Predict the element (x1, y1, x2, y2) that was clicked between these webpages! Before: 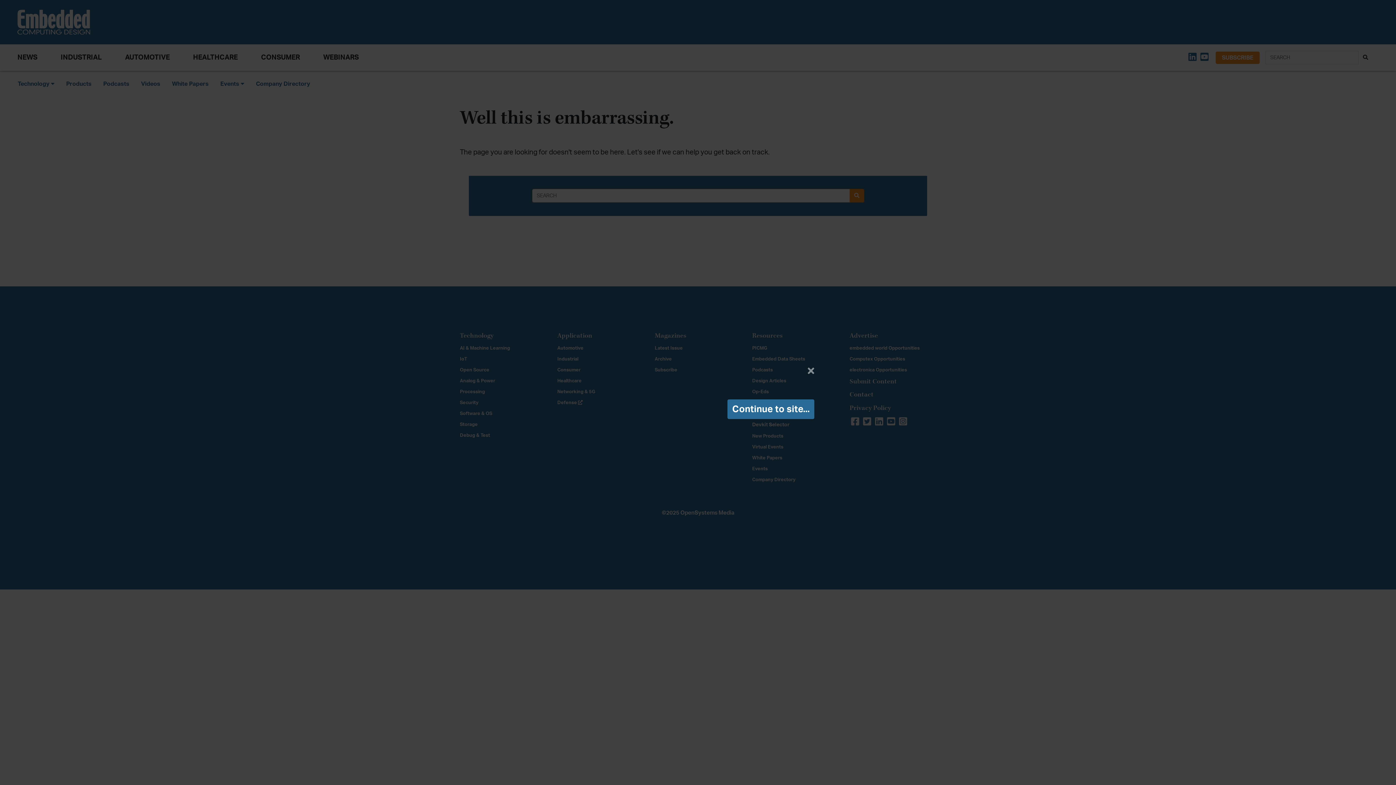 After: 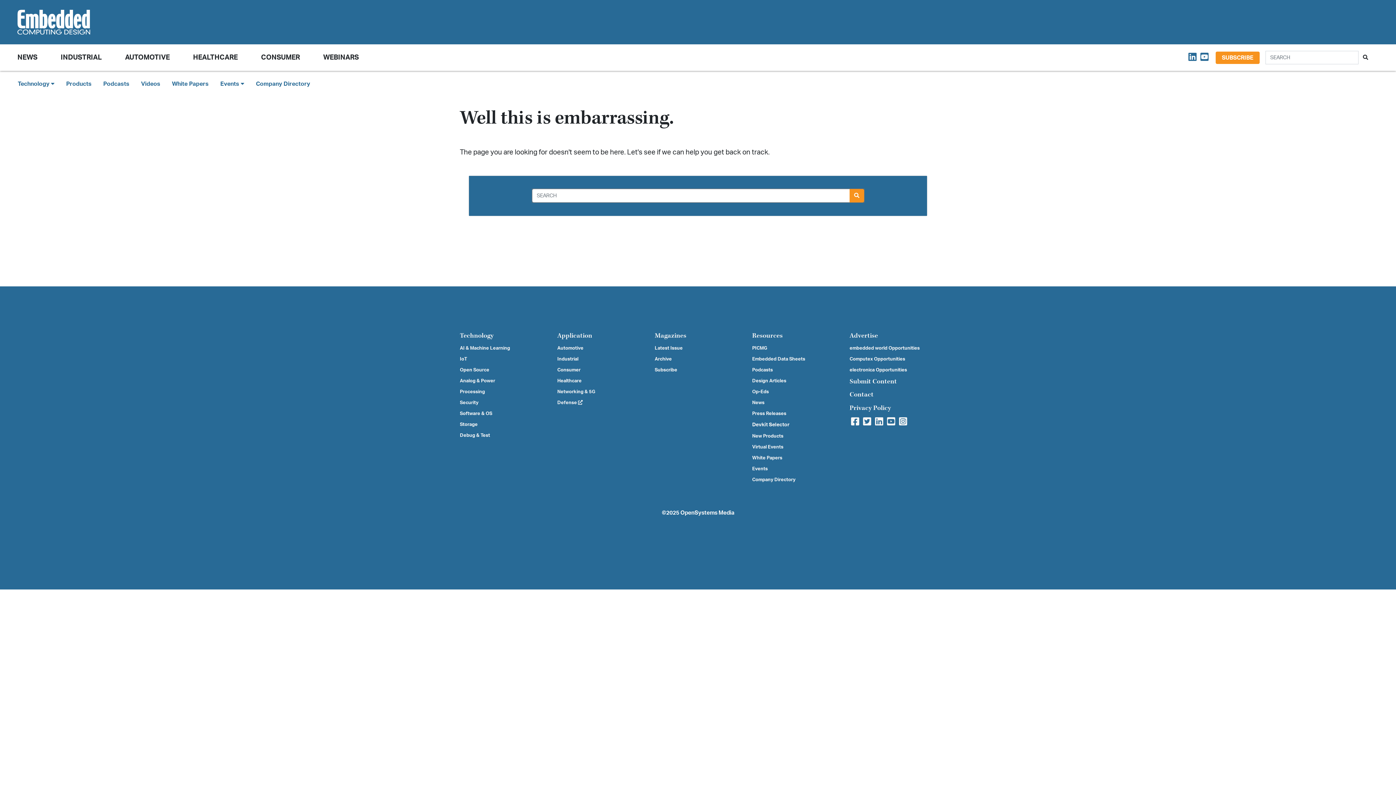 Action: bbox: (727, 399, 814, 419) label: Continue to site...